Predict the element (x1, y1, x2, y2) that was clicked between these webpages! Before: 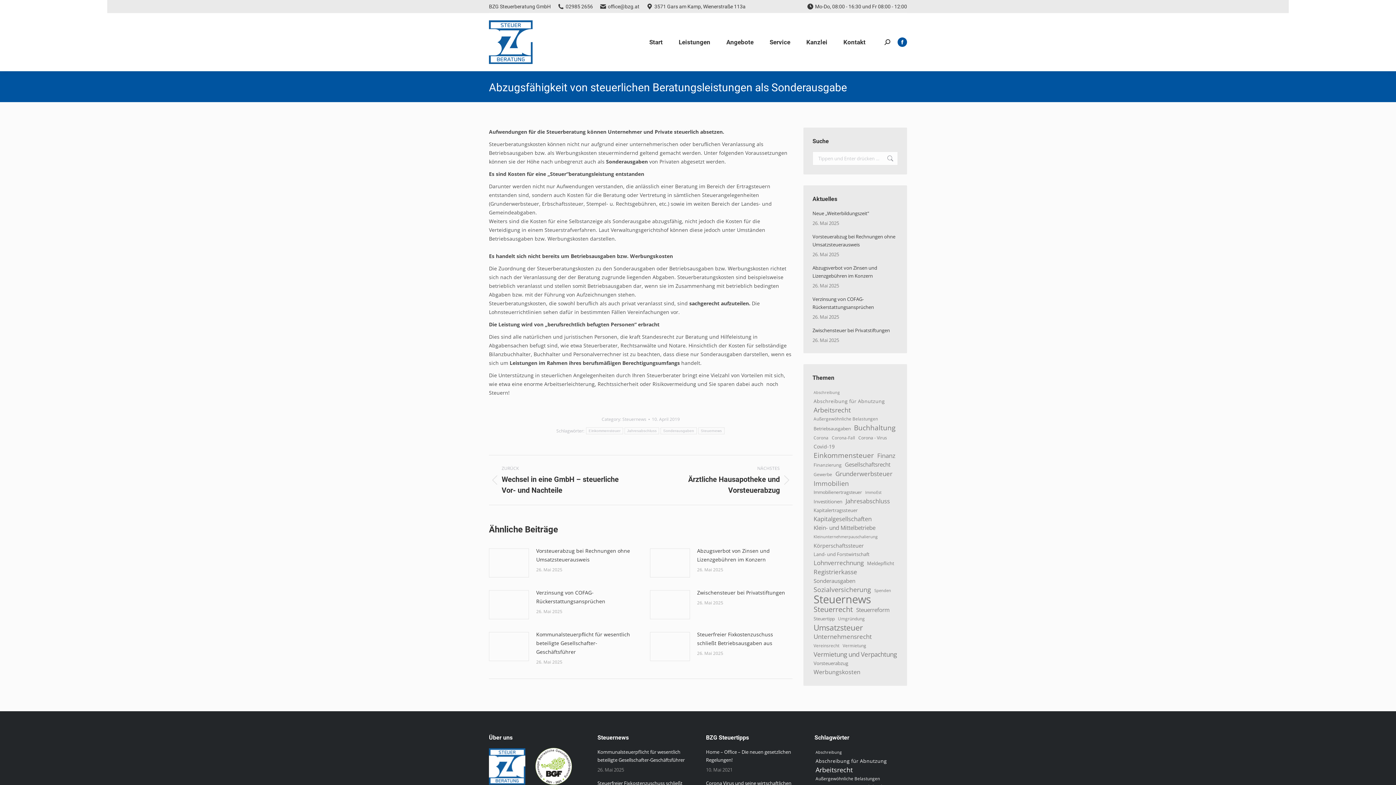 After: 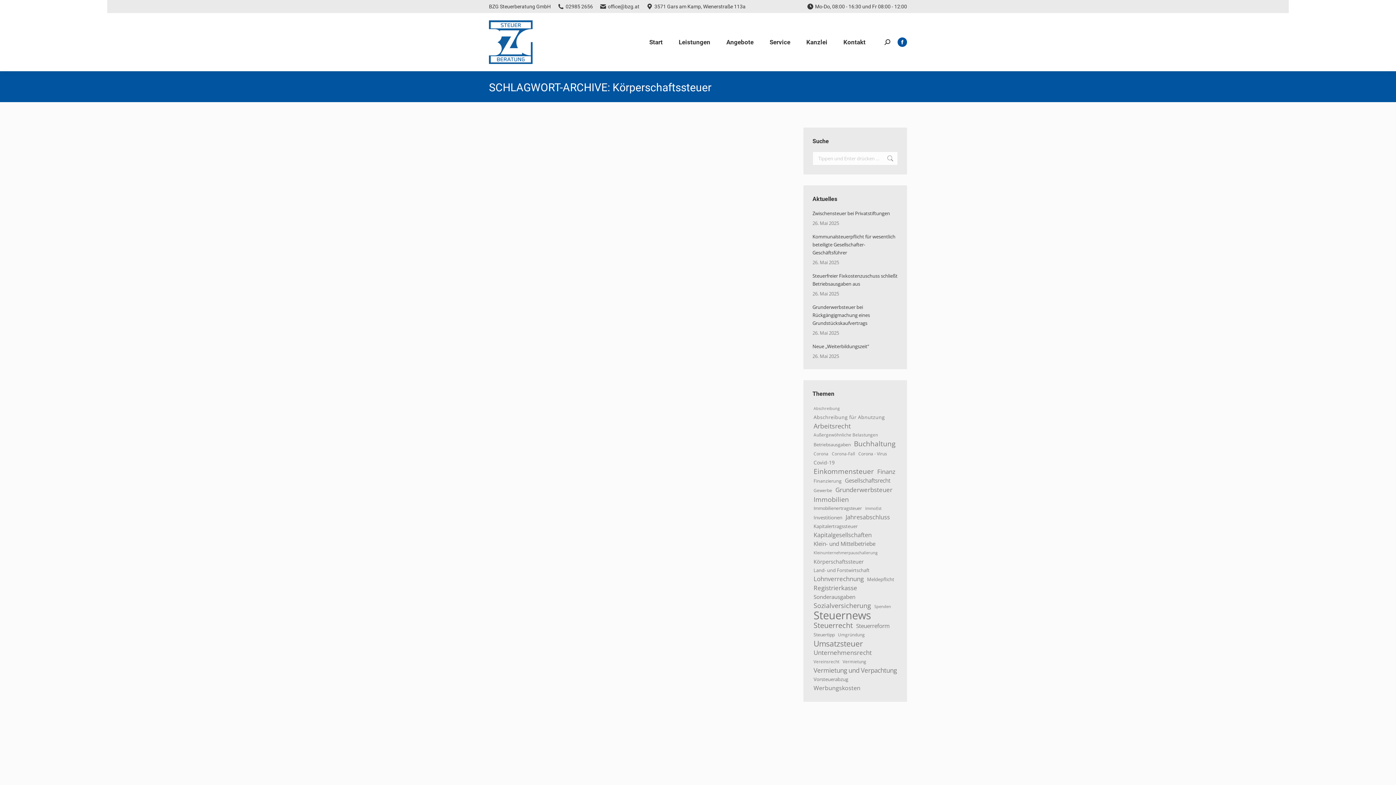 Action: label: Körperschaftssteuer (20 Einträge) bbox: (812, 541, 865, 549)